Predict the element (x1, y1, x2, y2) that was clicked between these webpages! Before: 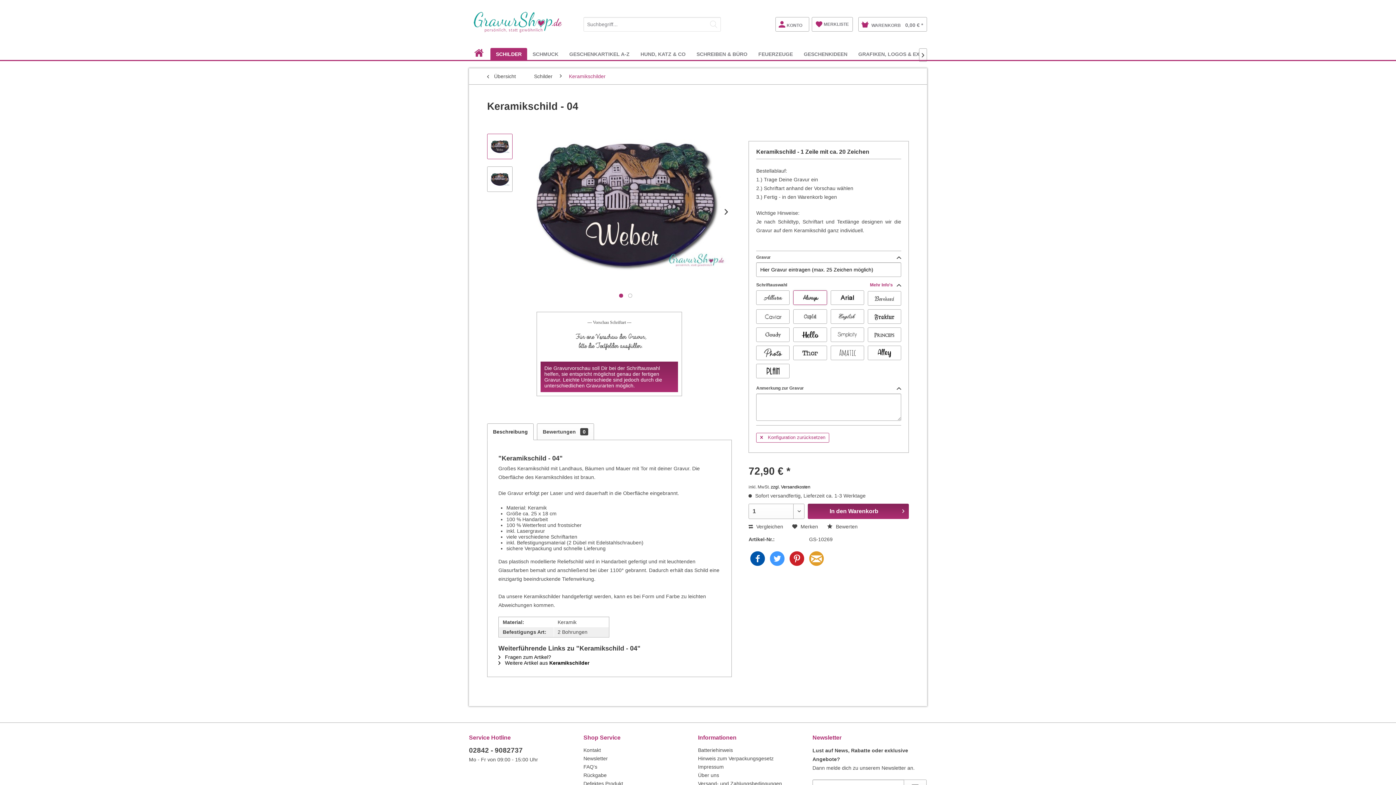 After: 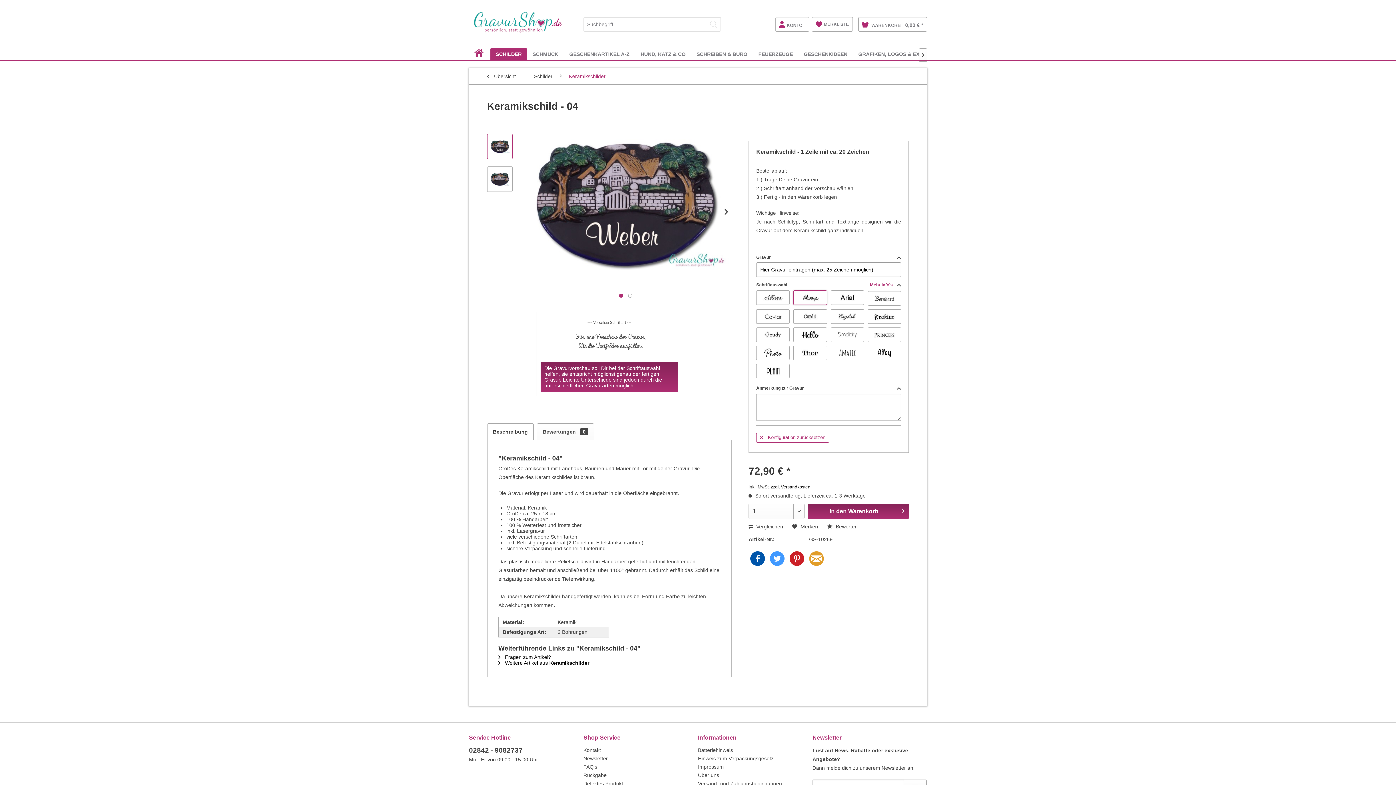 Action: label: 02842 - 9082737 bbox: (469, 746, 522, 754)